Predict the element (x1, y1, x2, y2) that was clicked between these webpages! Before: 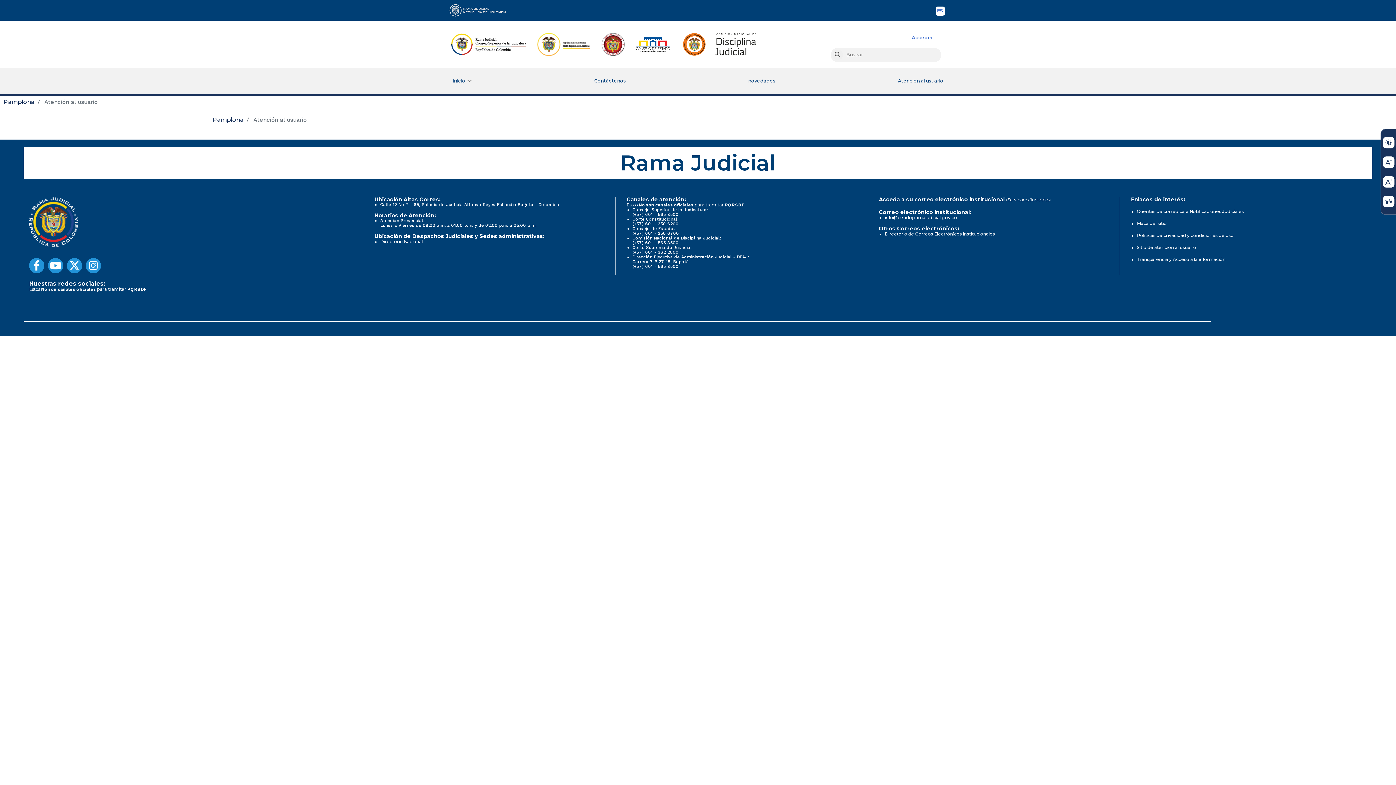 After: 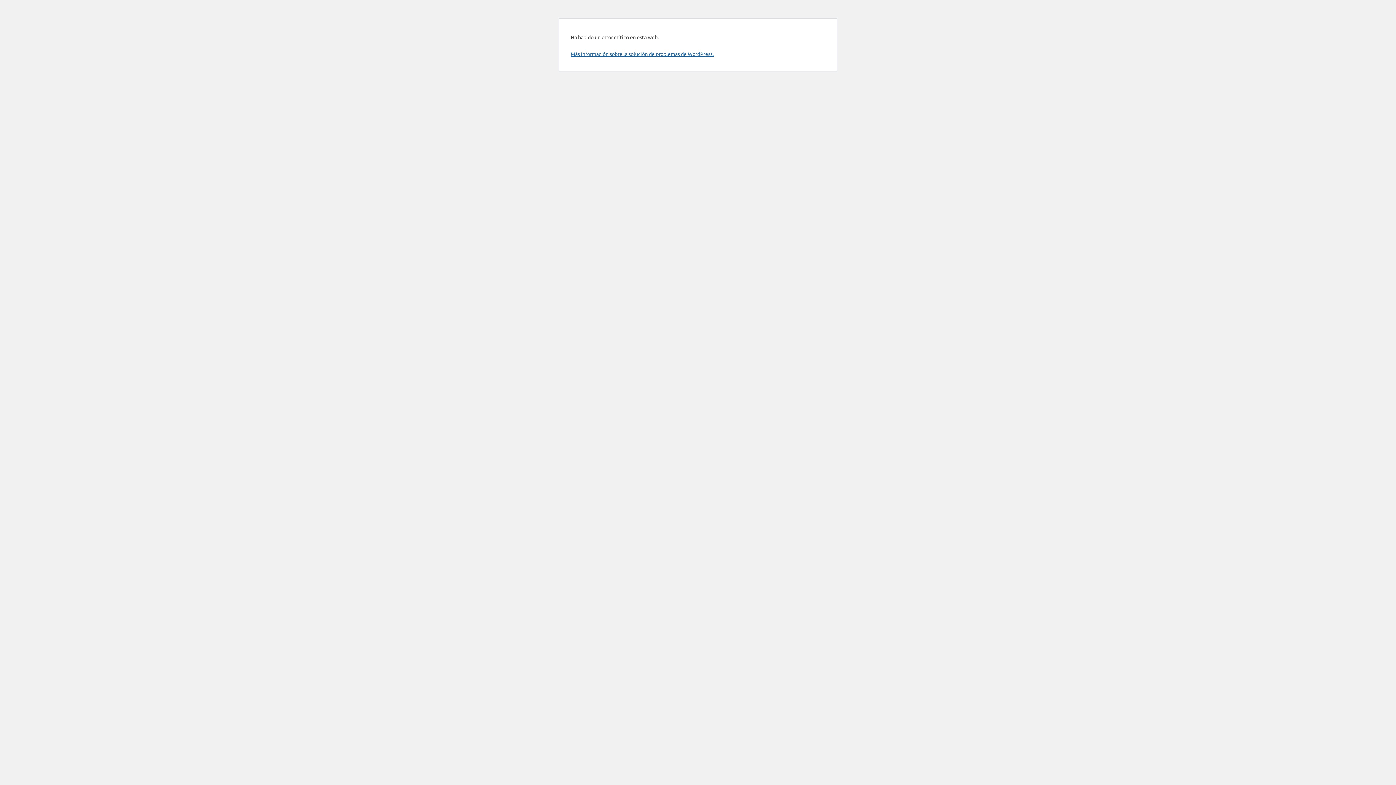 Action: bbox: (531, 31, 597, 56)